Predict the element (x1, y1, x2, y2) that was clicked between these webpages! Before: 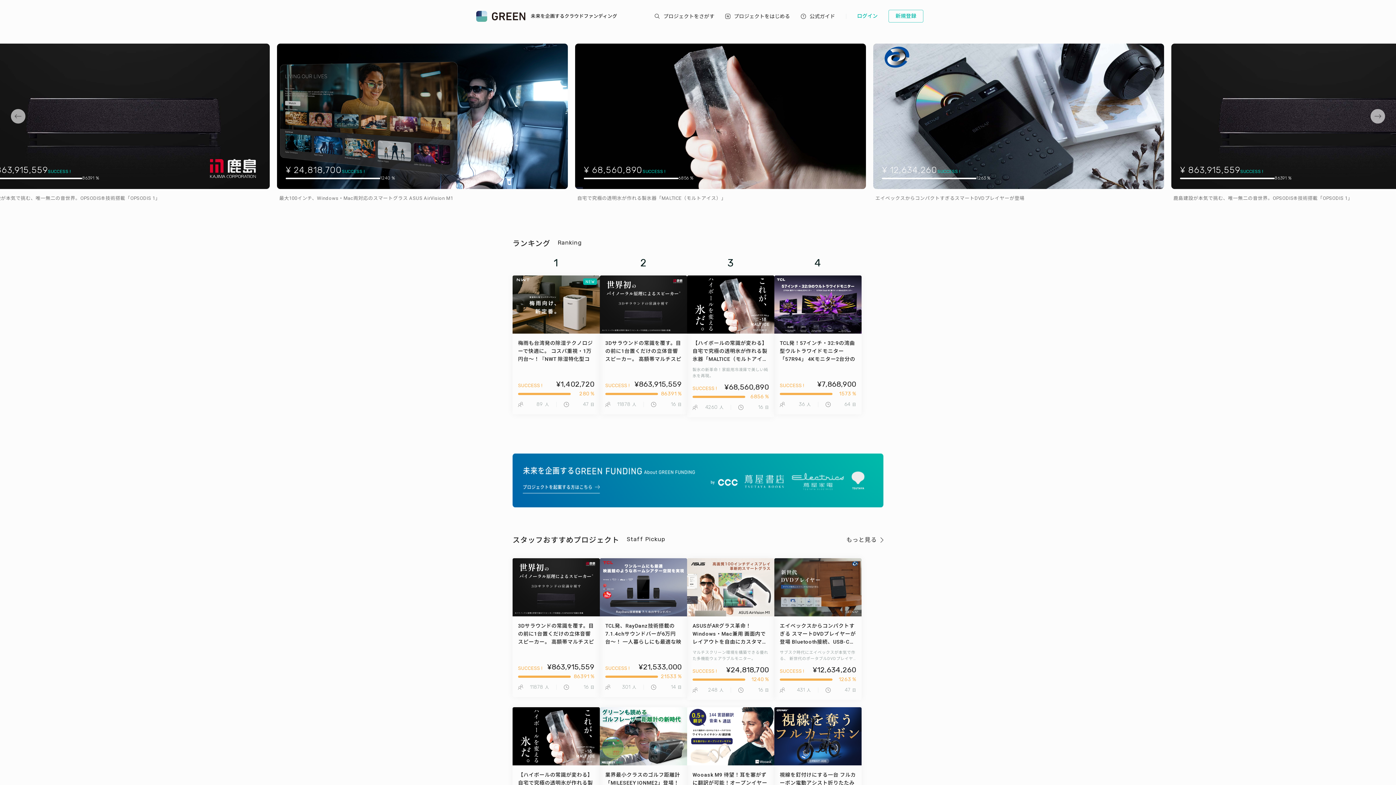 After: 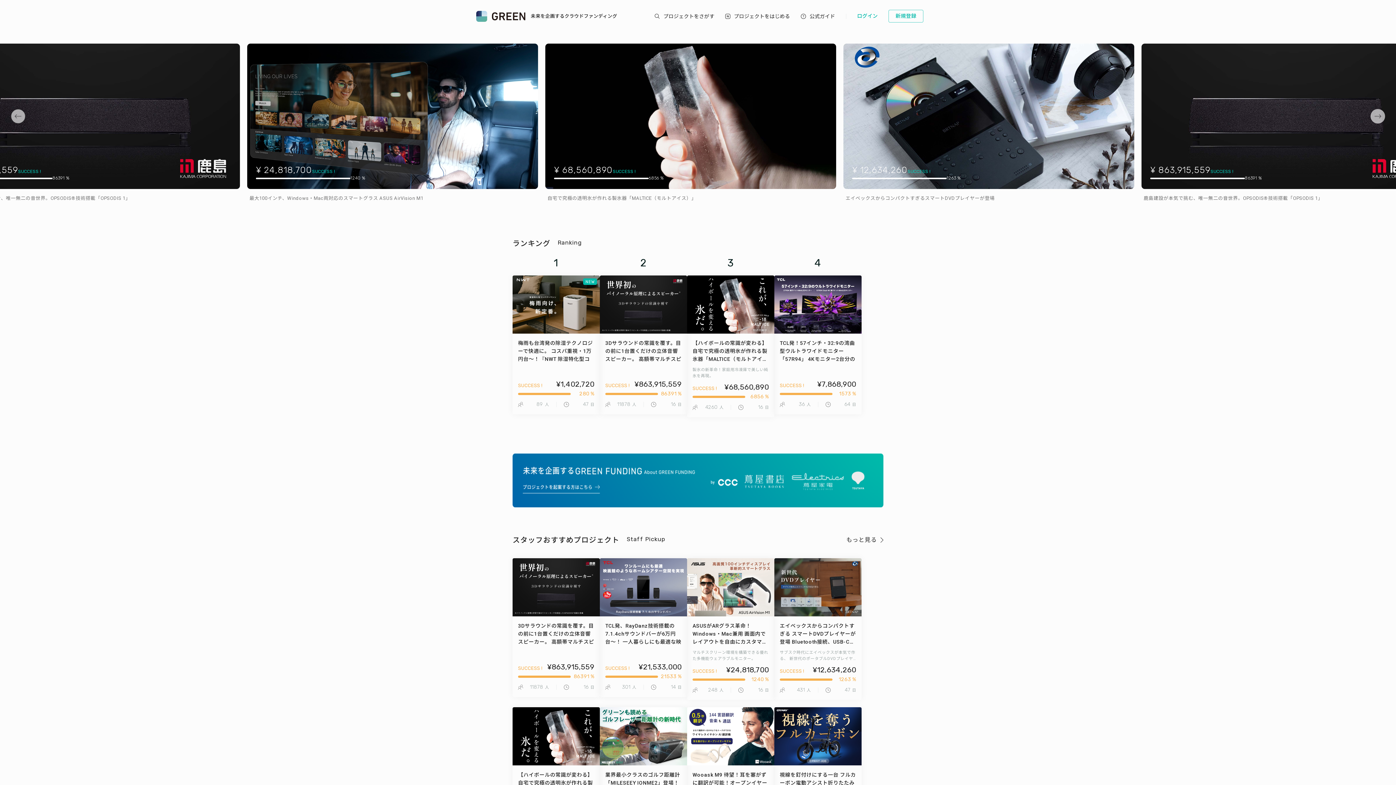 Action: bbox: (10, 109, 25, 123)